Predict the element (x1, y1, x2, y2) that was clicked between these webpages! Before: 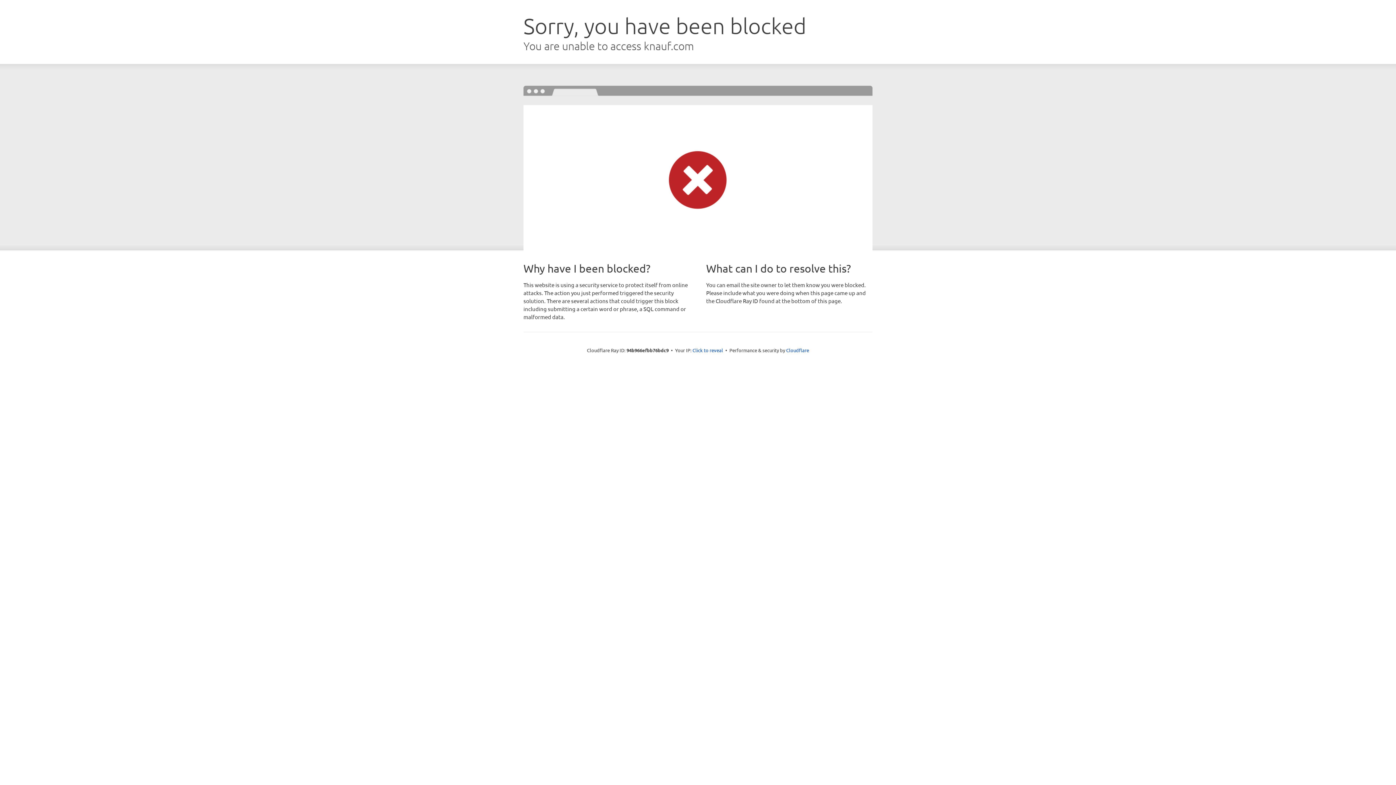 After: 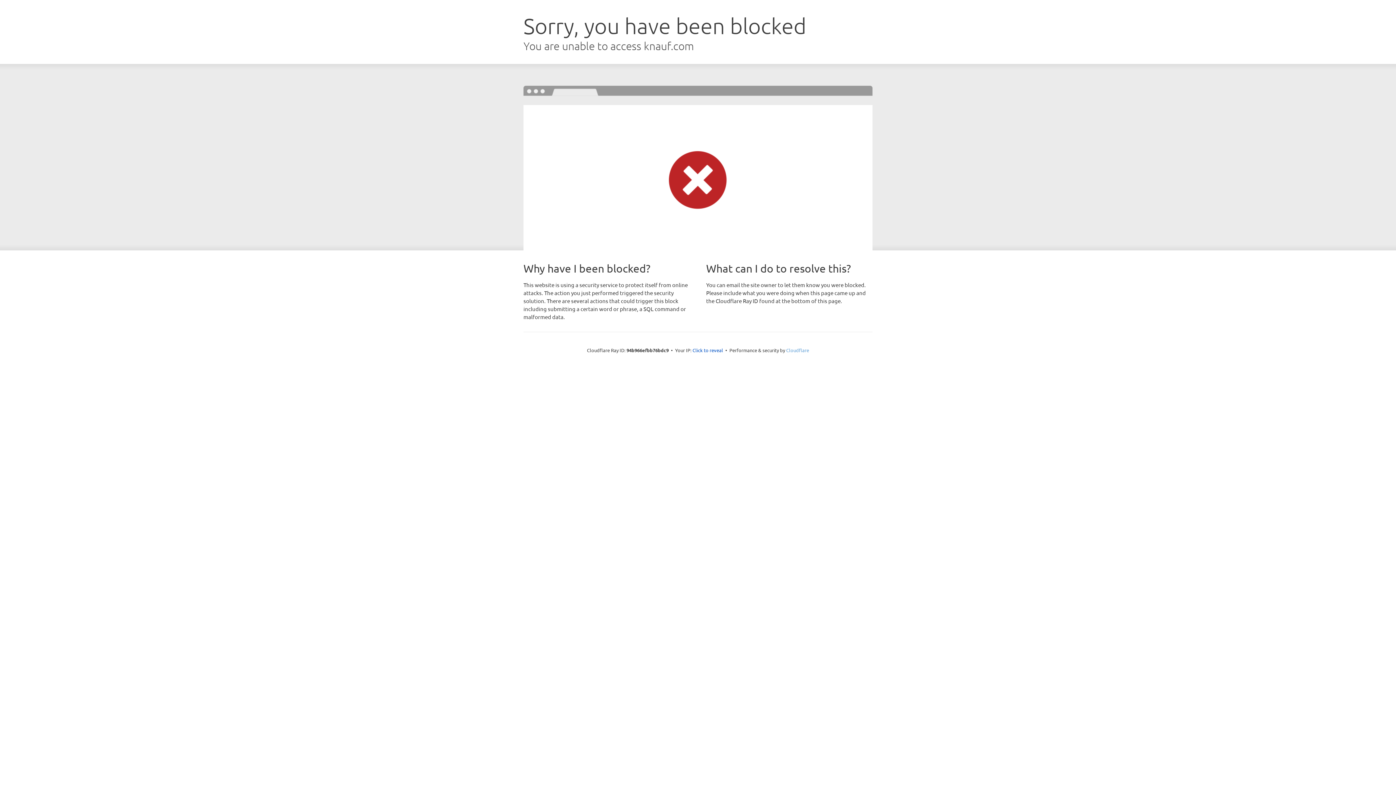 Action: bbox: (786, 347, 809, 353) label: Cloudflare